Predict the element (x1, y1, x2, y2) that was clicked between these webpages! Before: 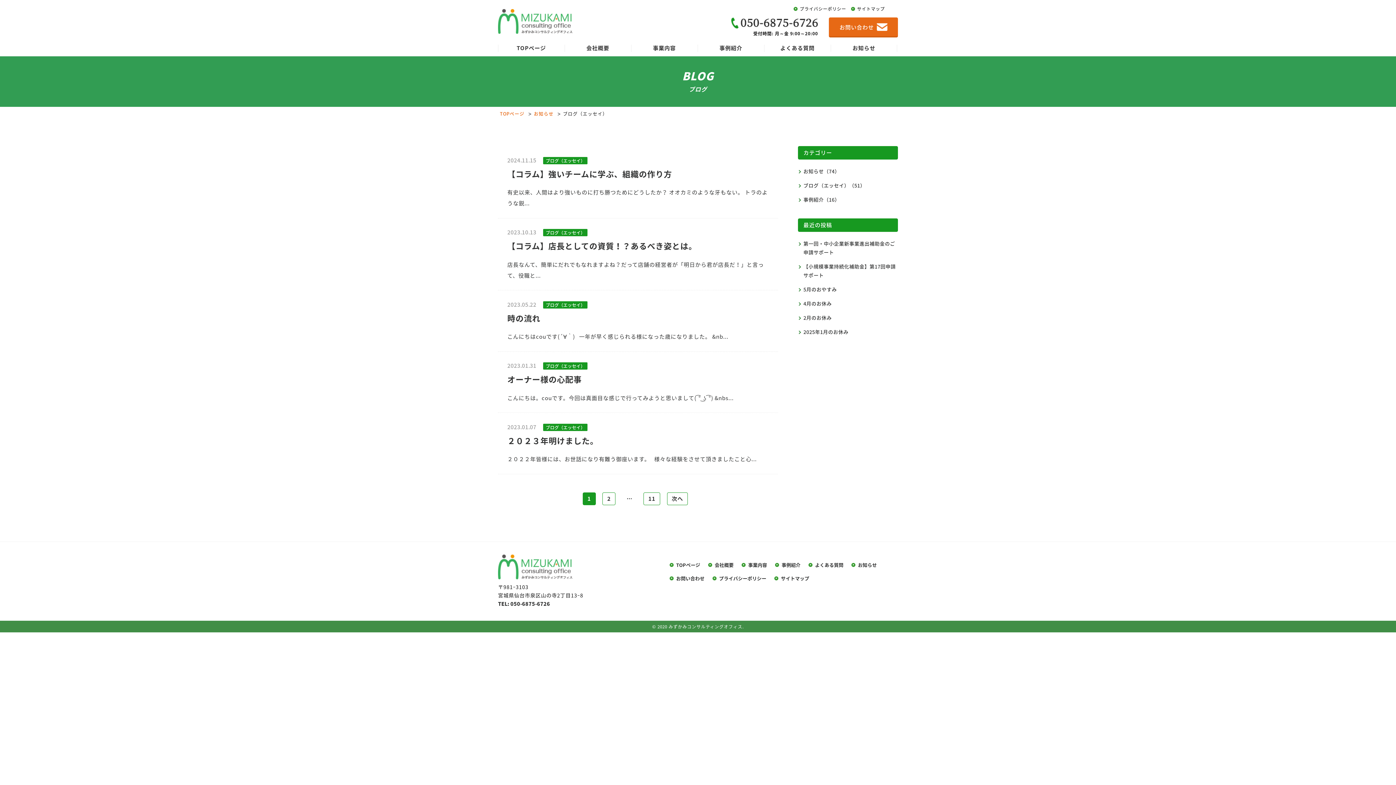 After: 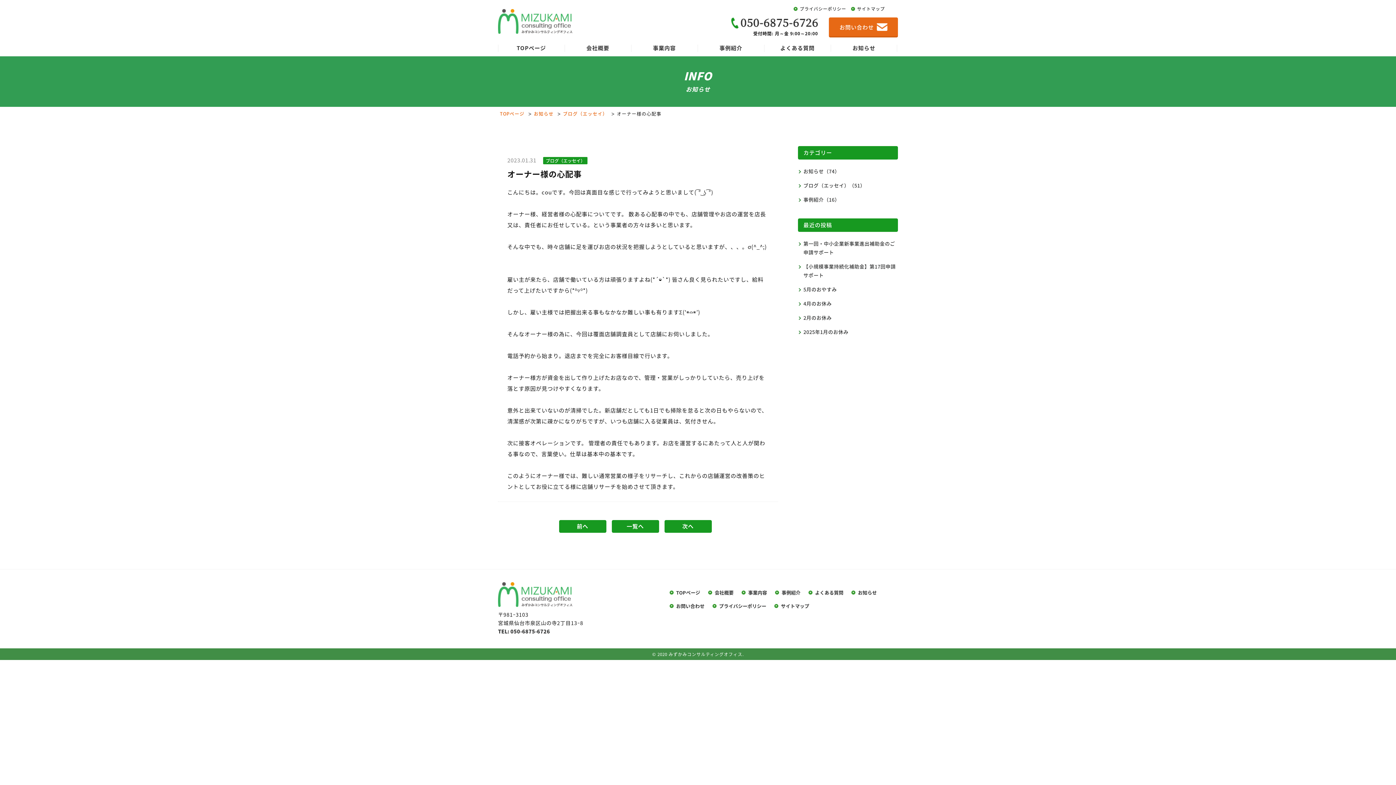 Action: label: 2023.01.31

 

ブログ（エッセイ）

オーナー様の心配事

こんにちは。couです。今回は真面目な感じで行ってみようと思いまして( ͡° ͜ʖ ͡°) &nbs... bbox: (498, 351, 778, 413)